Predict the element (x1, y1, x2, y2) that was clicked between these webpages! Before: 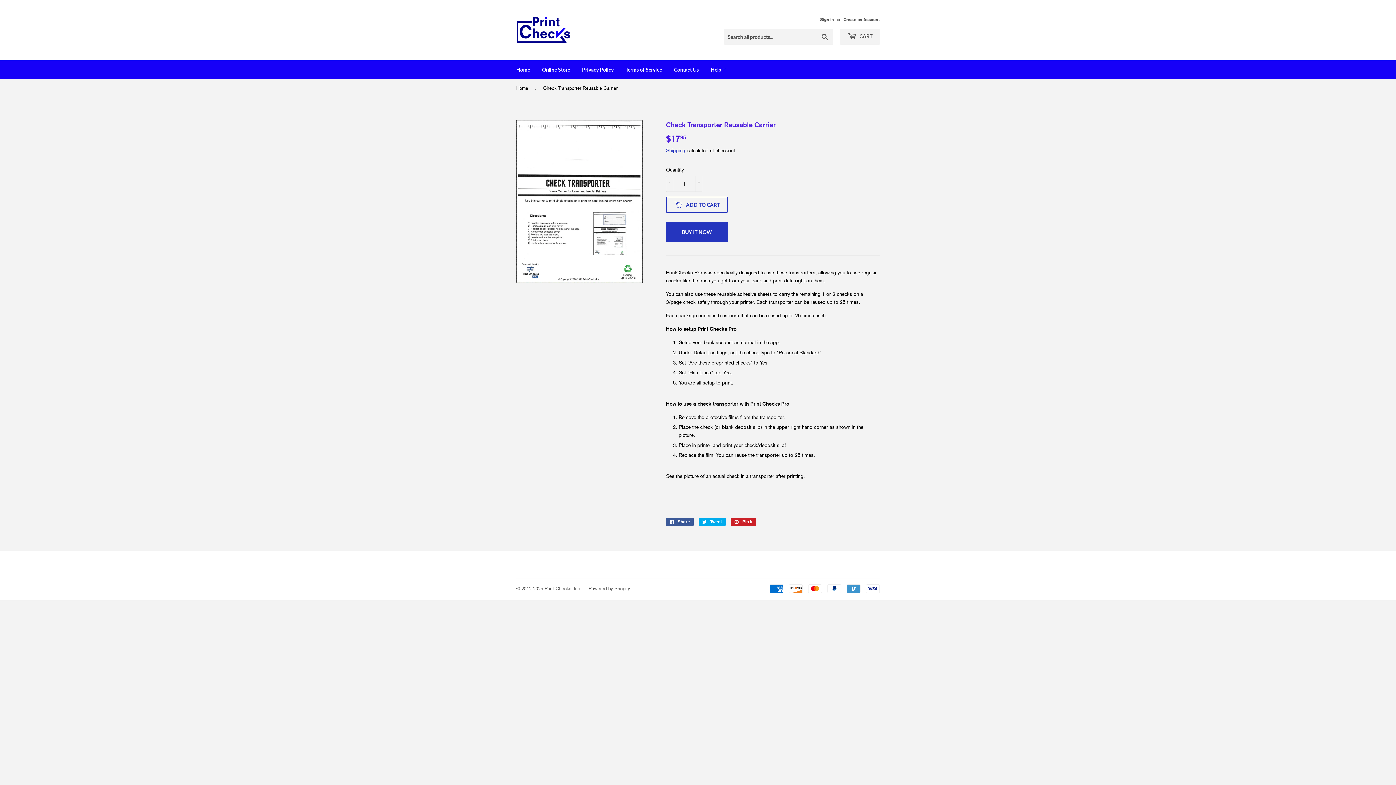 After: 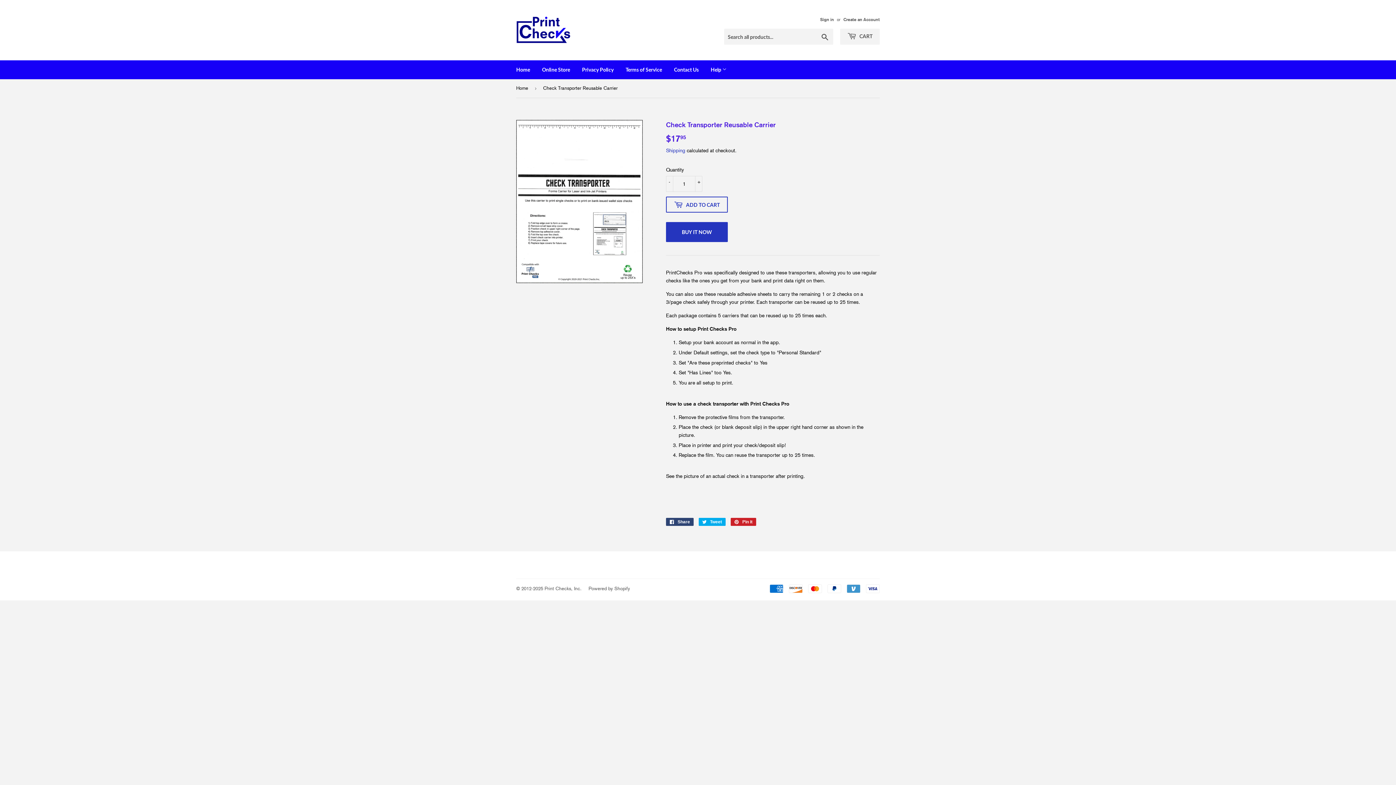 Action: label:  Share
Share on Facebook bbox: (666, 518, 693, 526)